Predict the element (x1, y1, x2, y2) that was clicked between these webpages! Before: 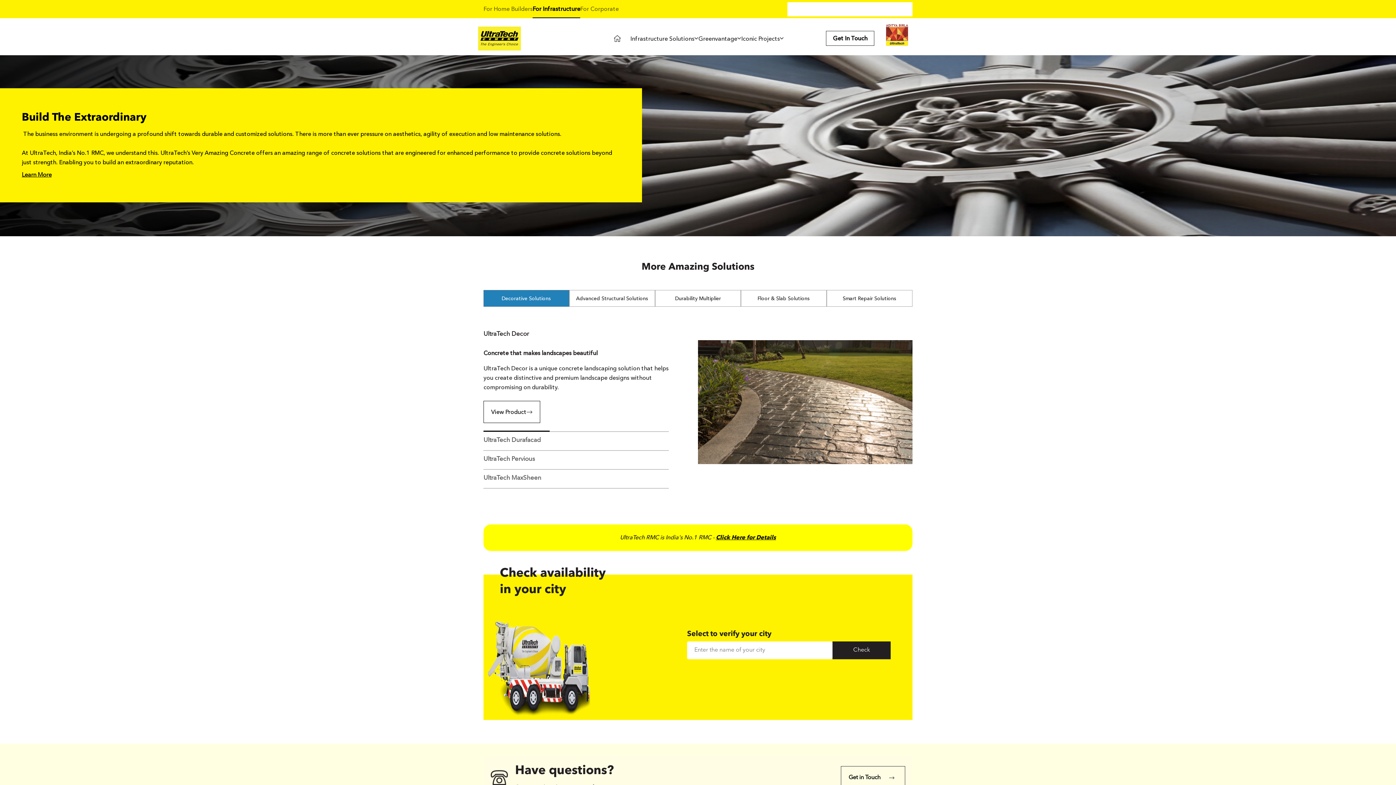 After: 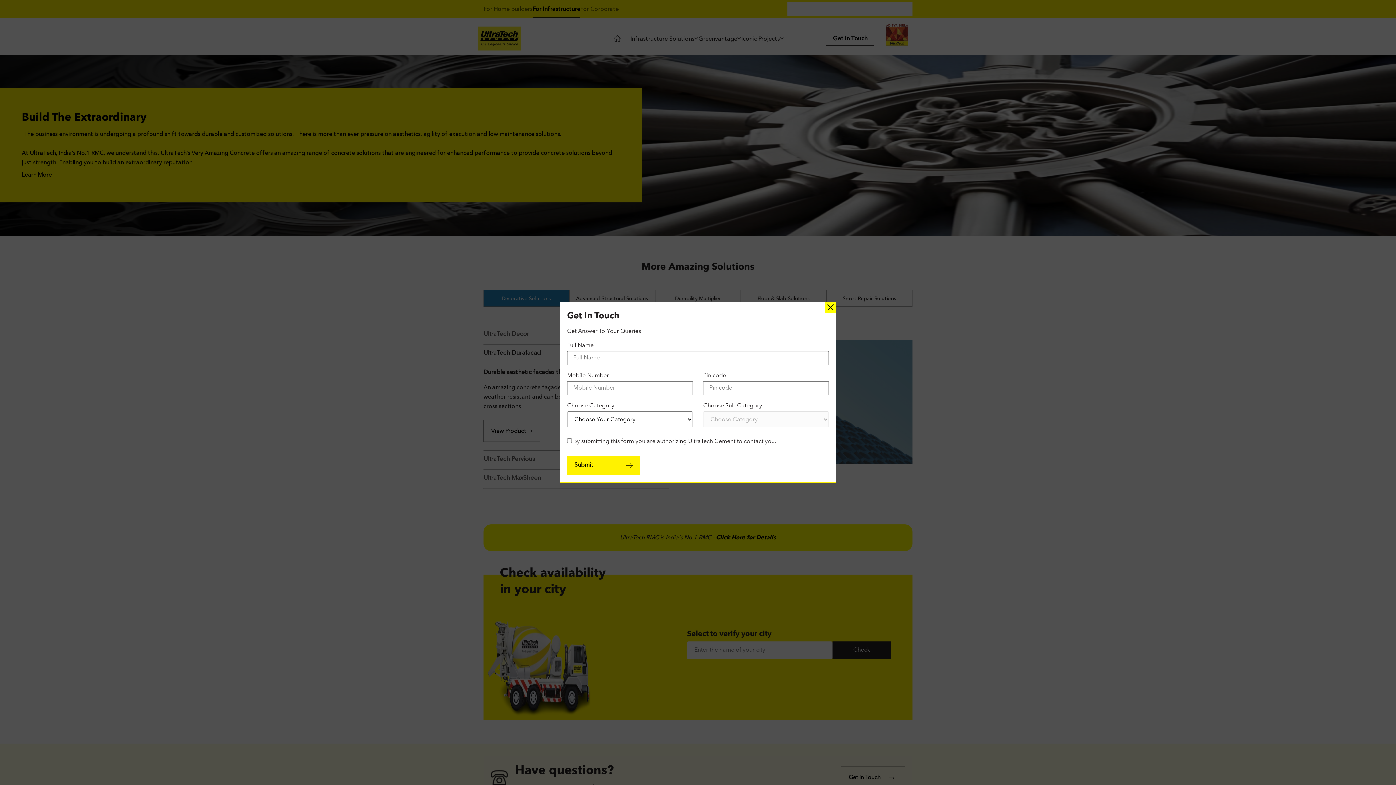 Action: label: Get In Touch bbox: (826, 31, 874, 45)